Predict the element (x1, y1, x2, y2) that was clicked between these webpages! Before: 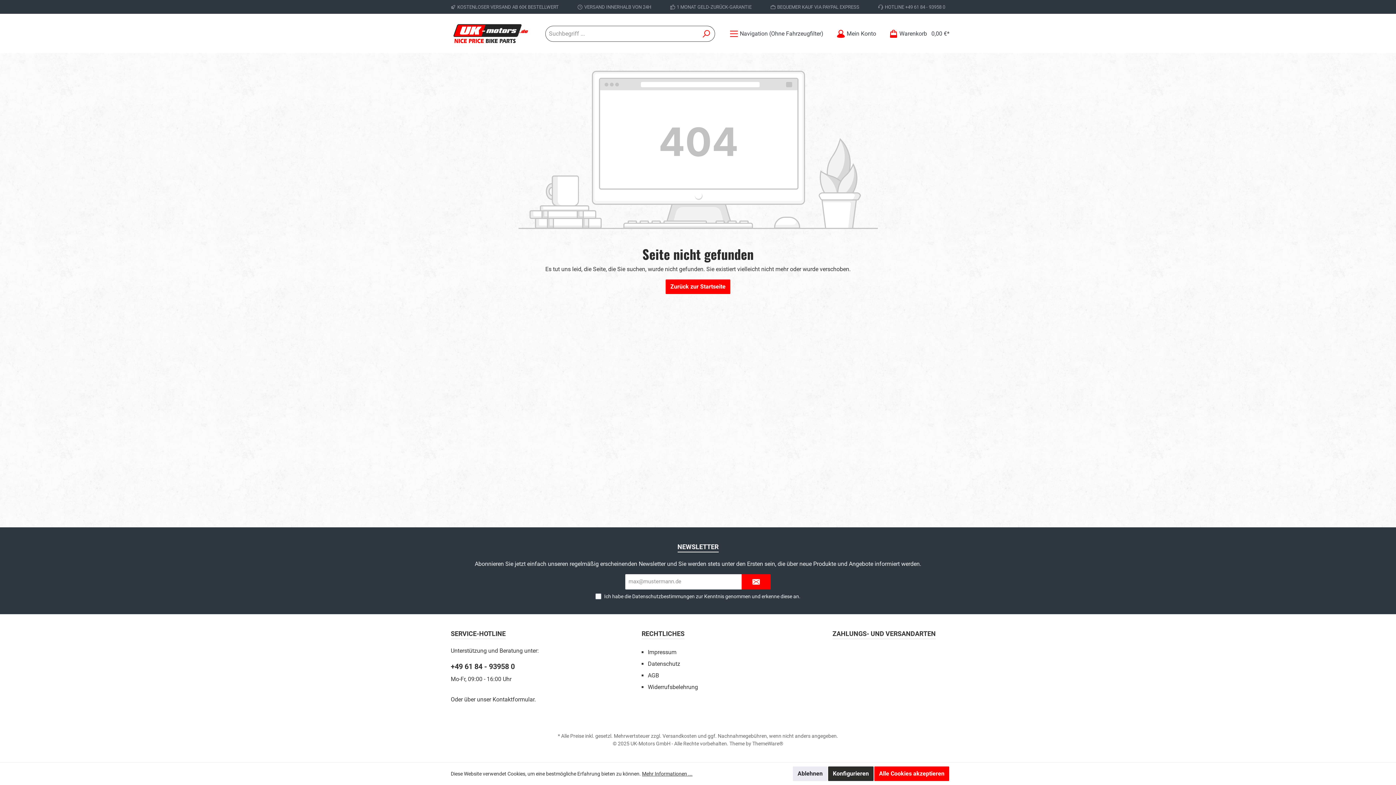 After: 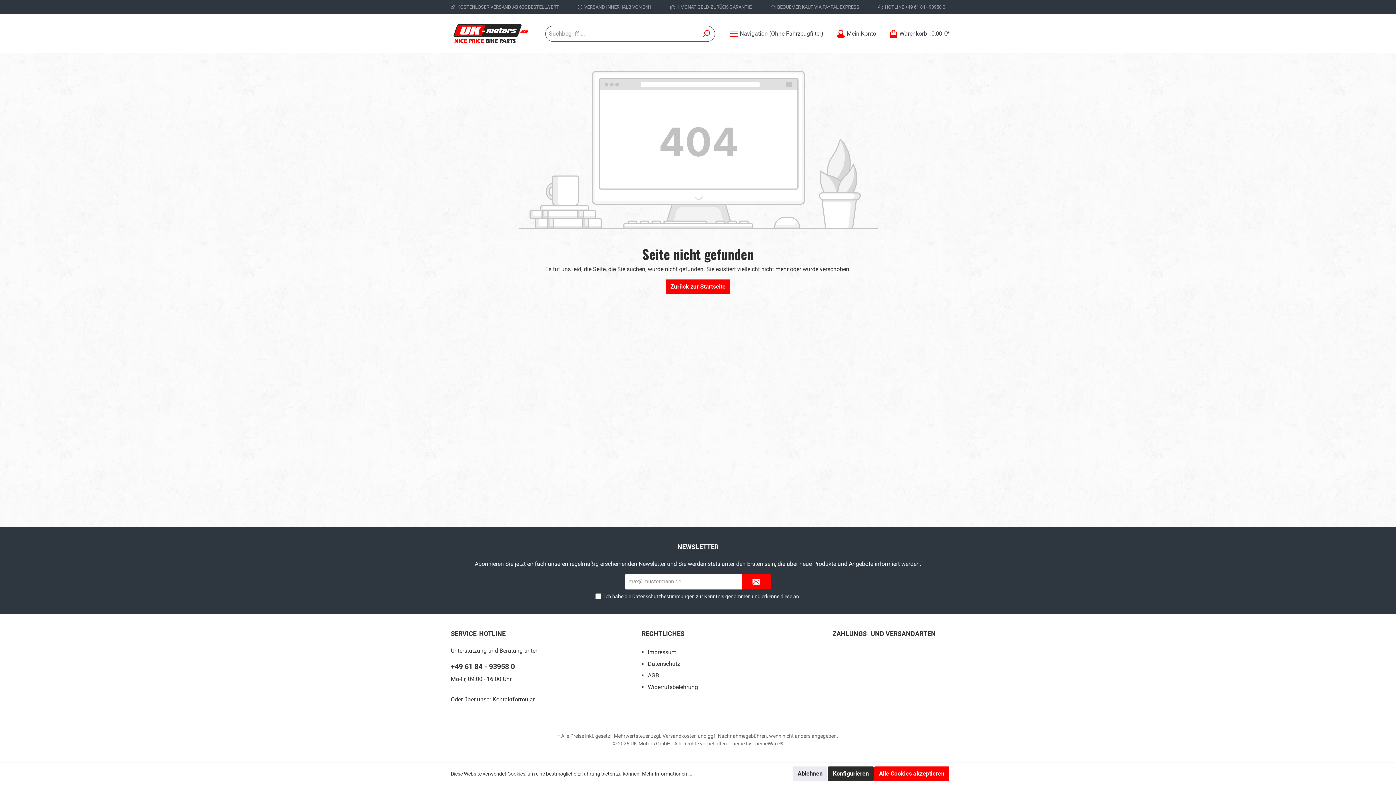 Action: bbox: (450, 661, 563, 672) label: +49 61 84 - 93958 0